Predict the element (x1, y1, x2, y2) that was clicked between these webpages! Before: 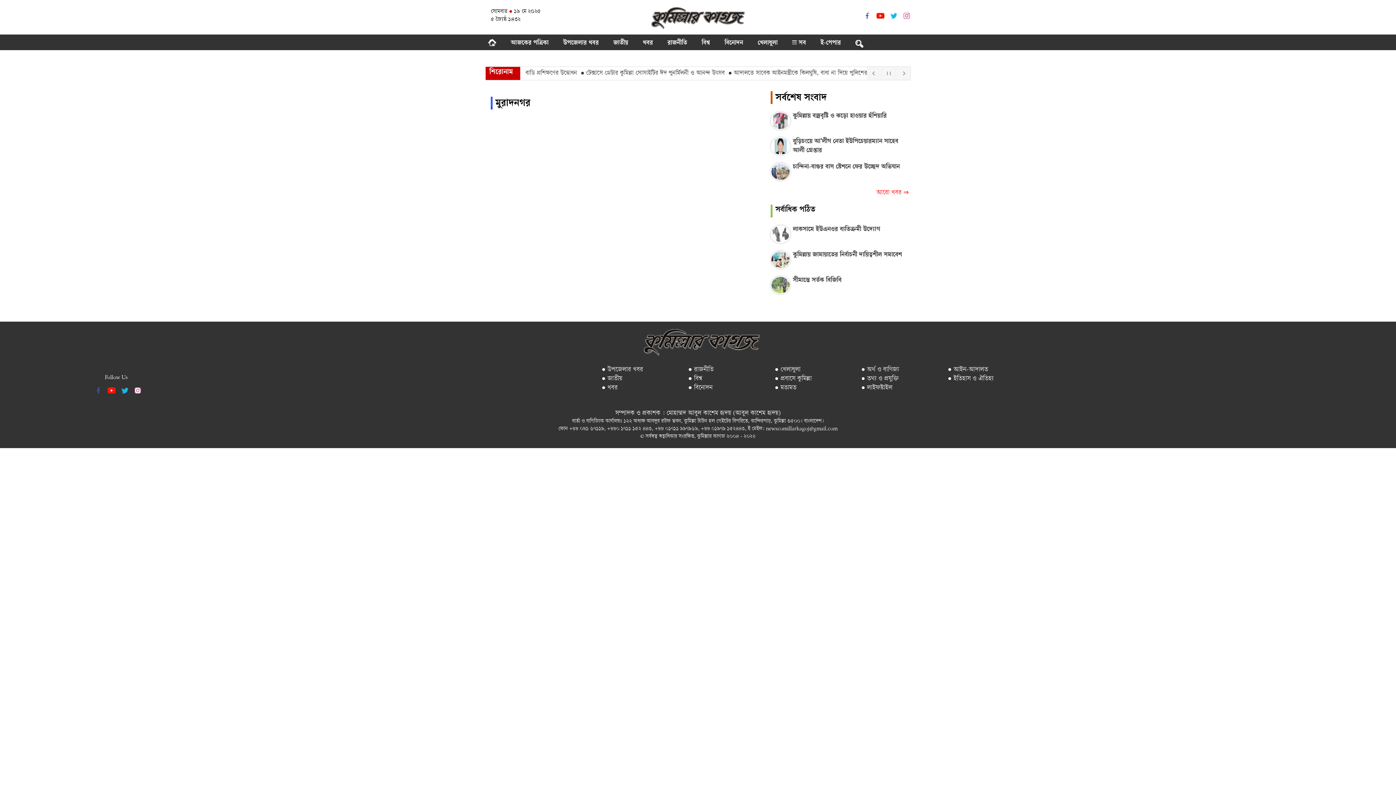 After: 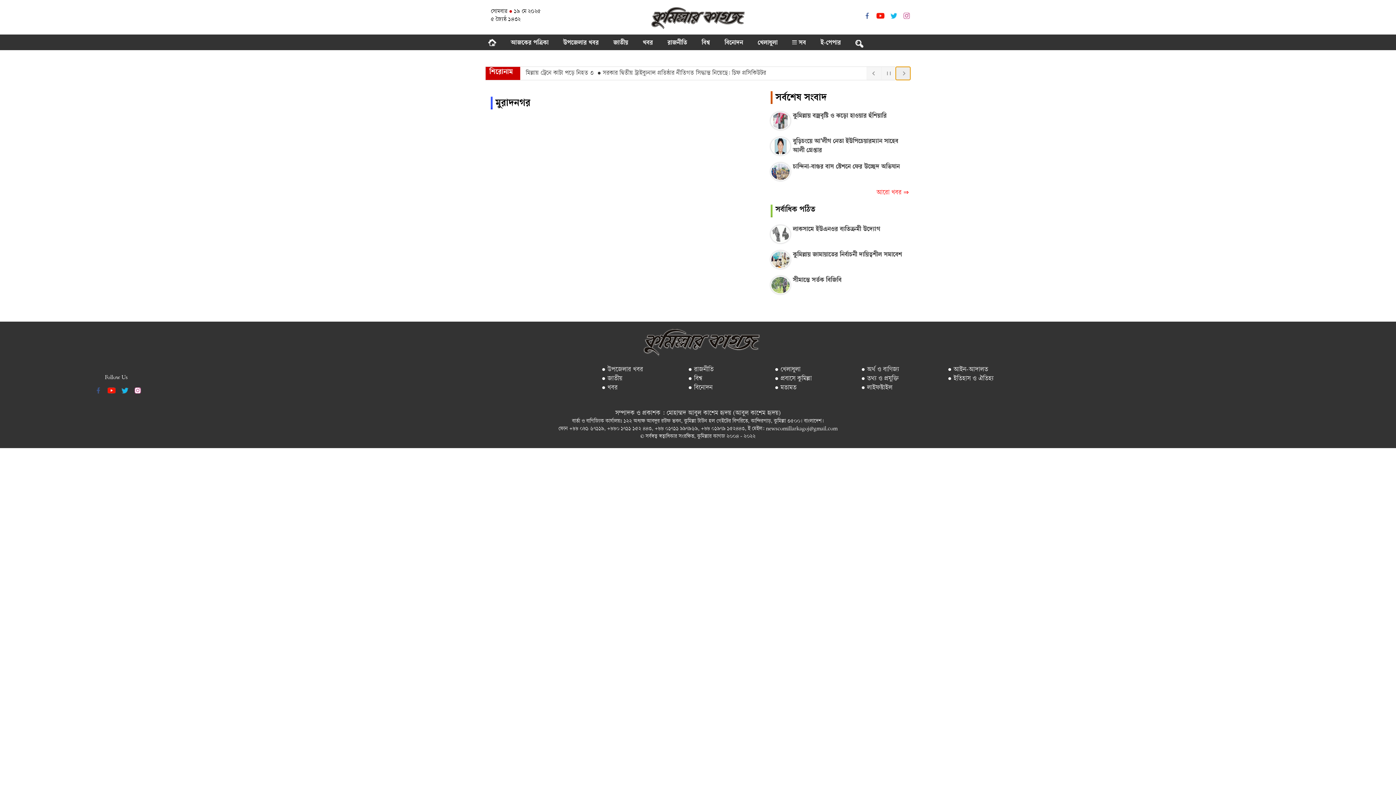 Action: bbox: (896, 66, 910, 80)